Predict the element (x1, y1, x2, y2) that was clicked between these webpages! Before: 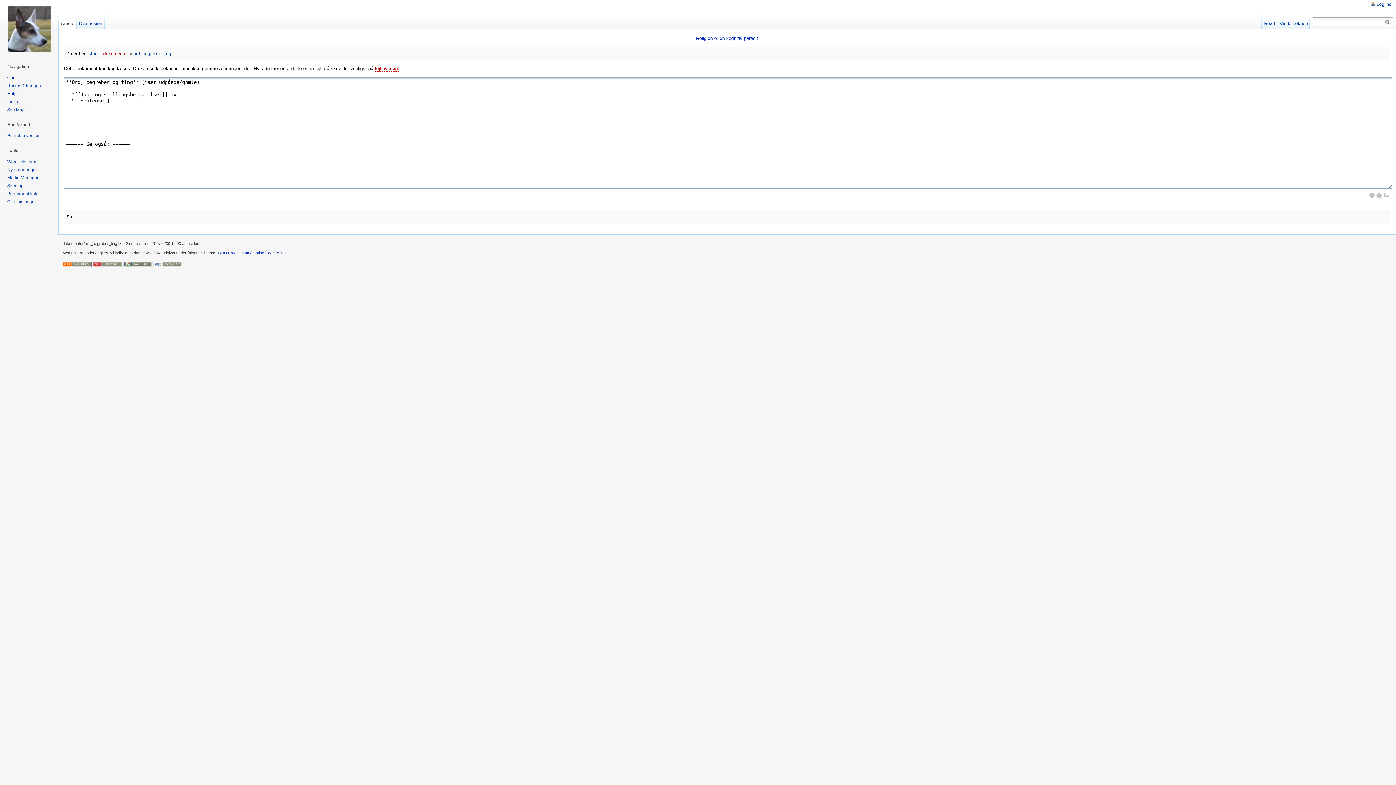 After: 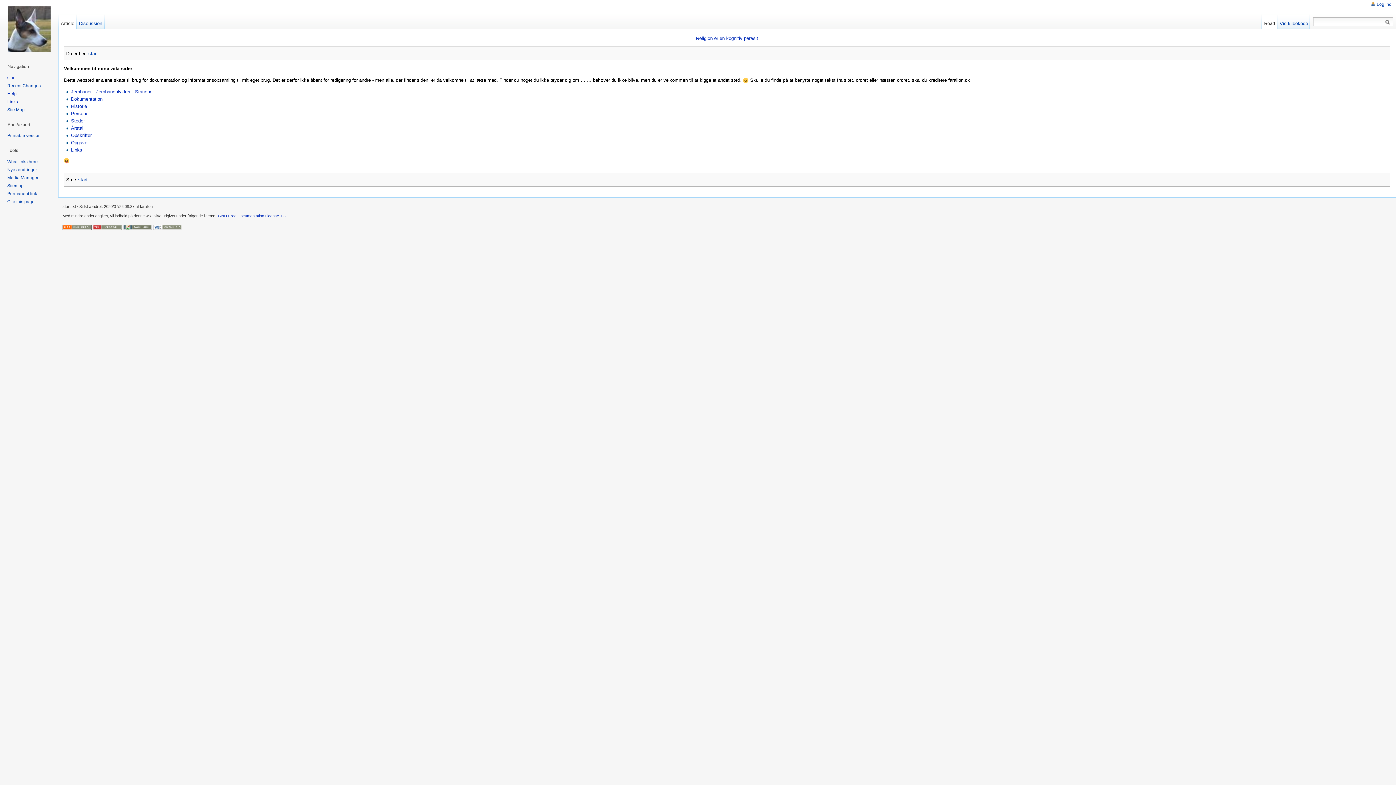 Action: bbox: (0, 0, 58, 58)